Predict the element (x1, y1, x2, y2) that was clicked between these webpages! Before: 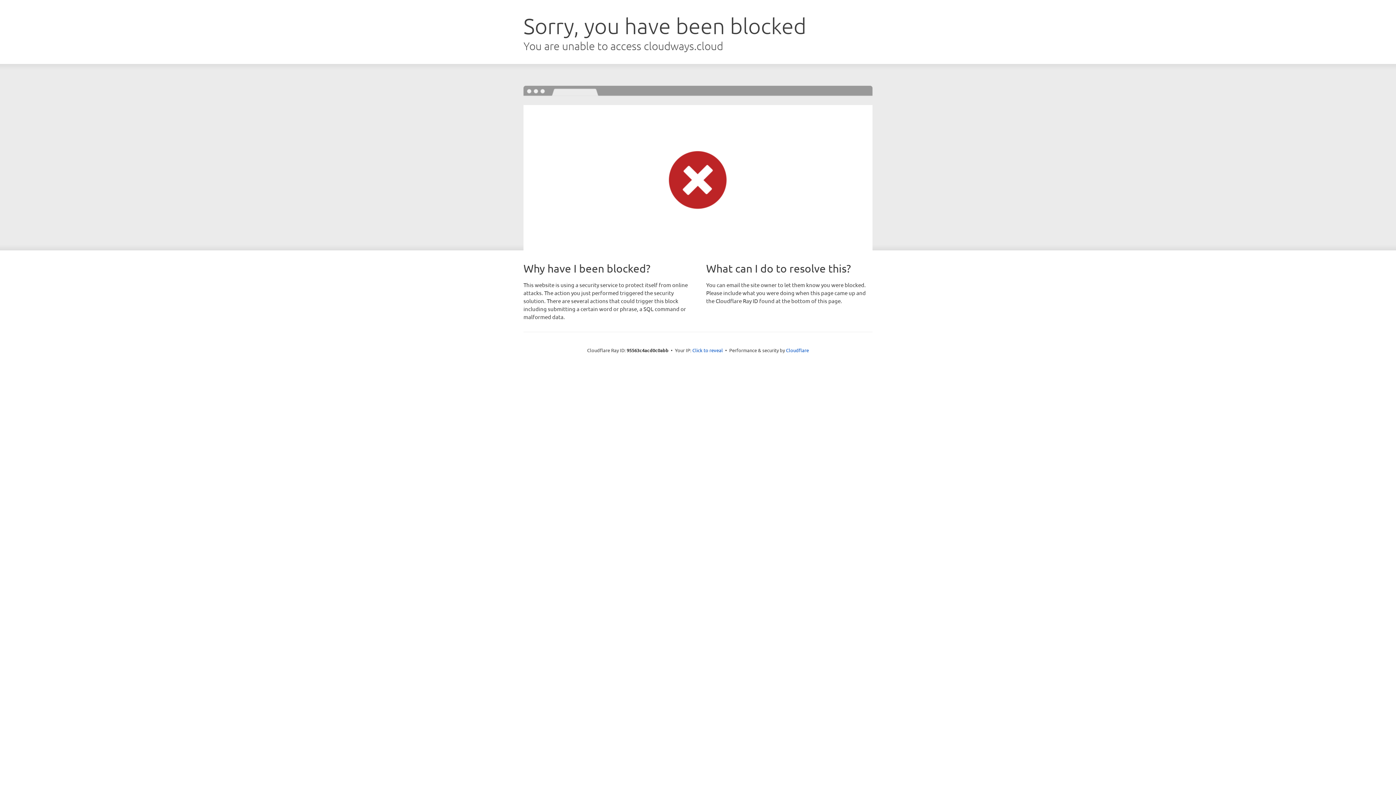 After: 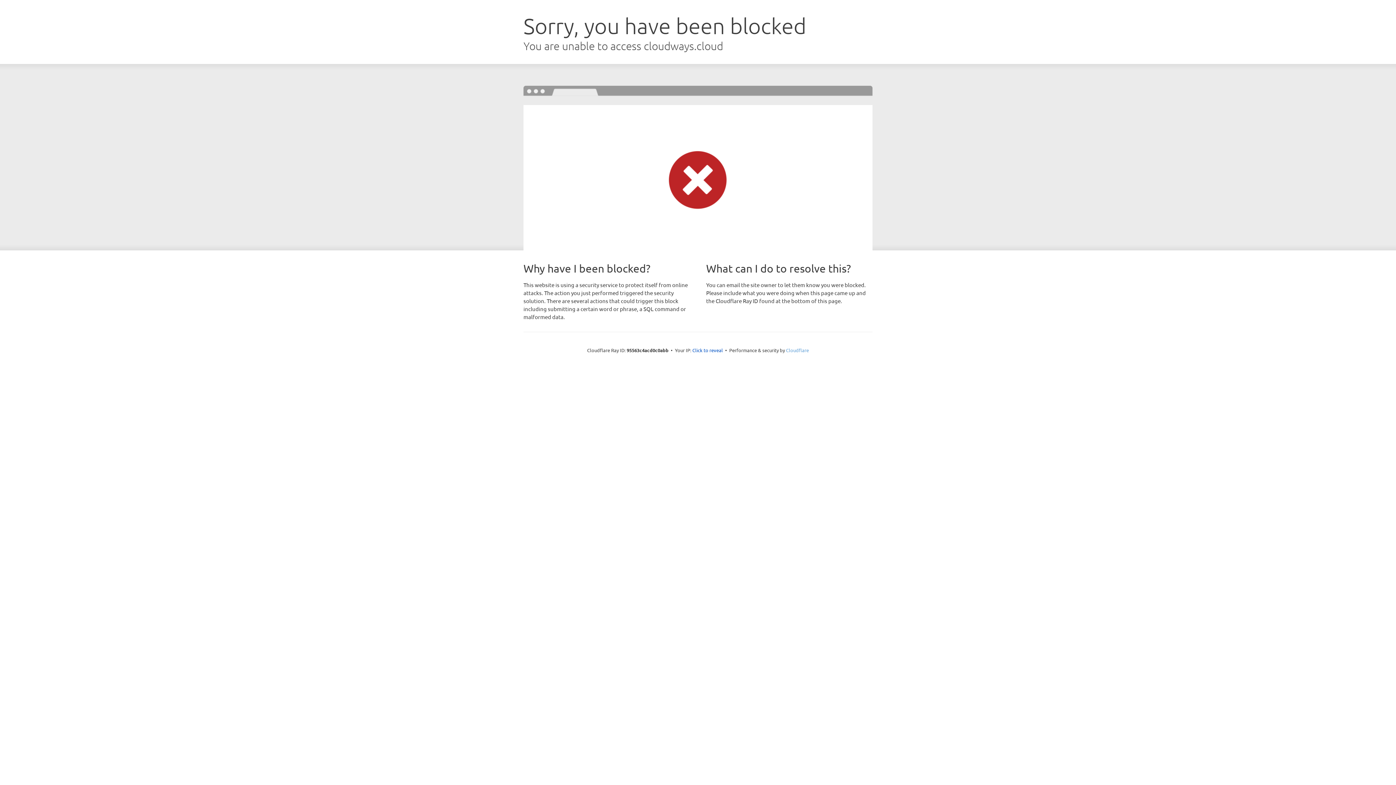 Action: label: Cloudflare bbox: (786, 347, 809, 353)